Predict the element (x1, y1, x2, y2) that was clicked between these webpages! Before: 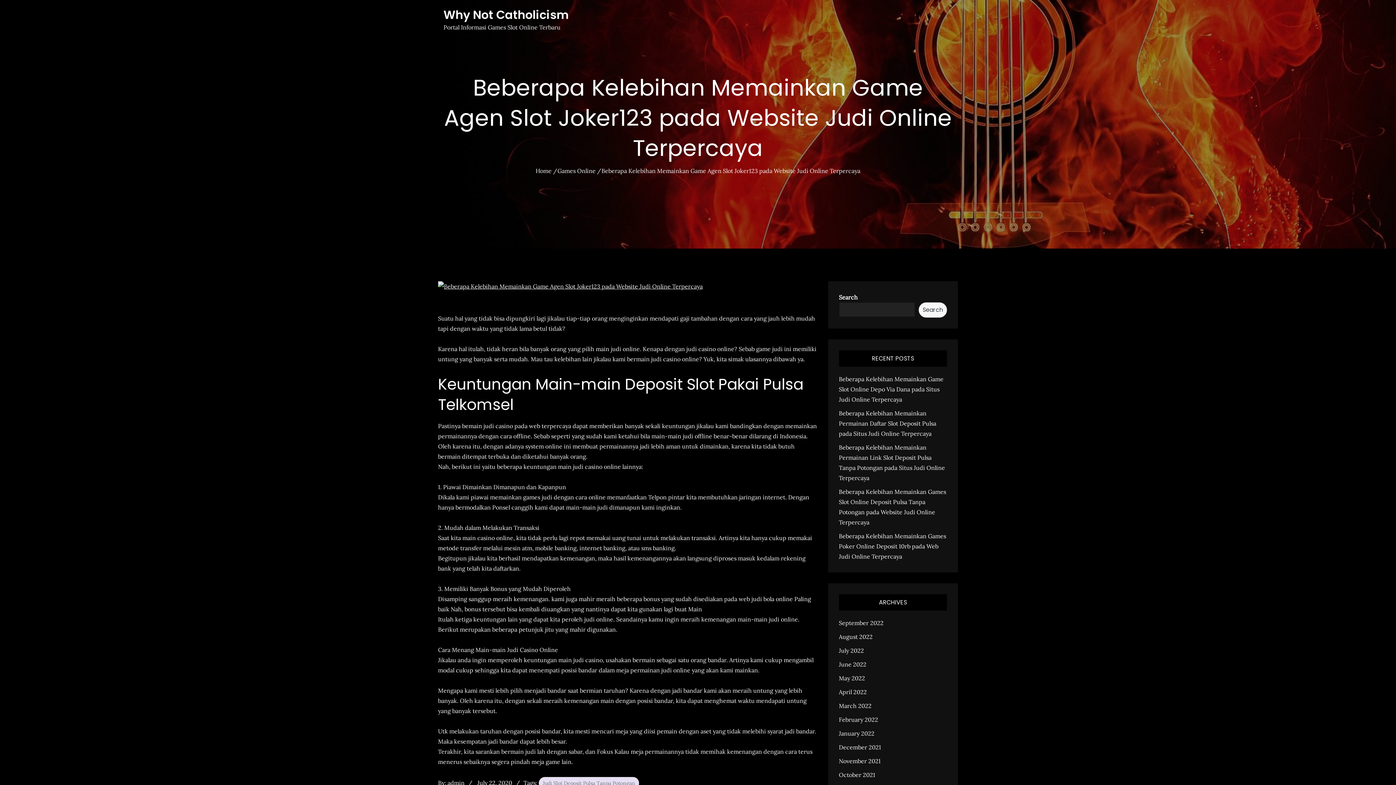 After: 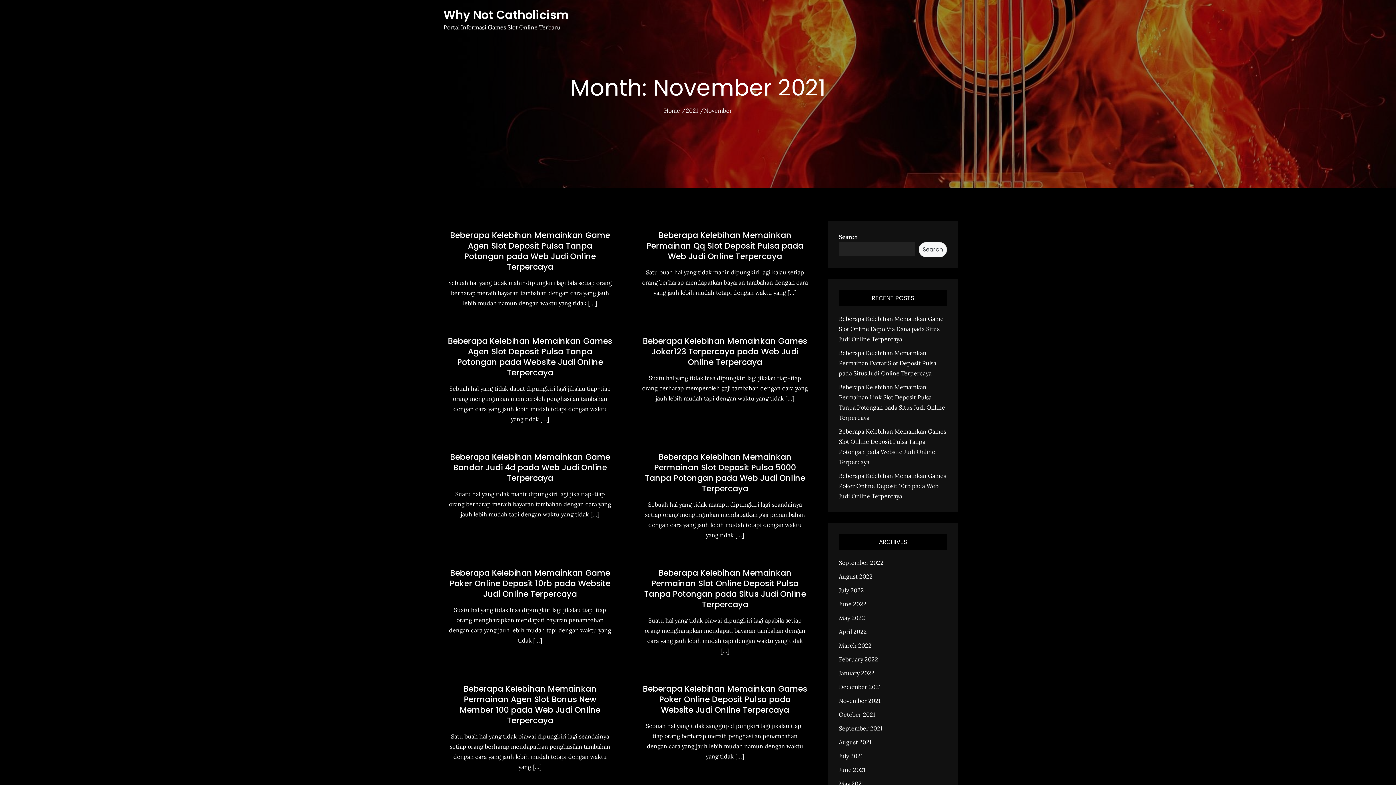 Action: bbox: (839, 757, 880, 765) label: November 2021